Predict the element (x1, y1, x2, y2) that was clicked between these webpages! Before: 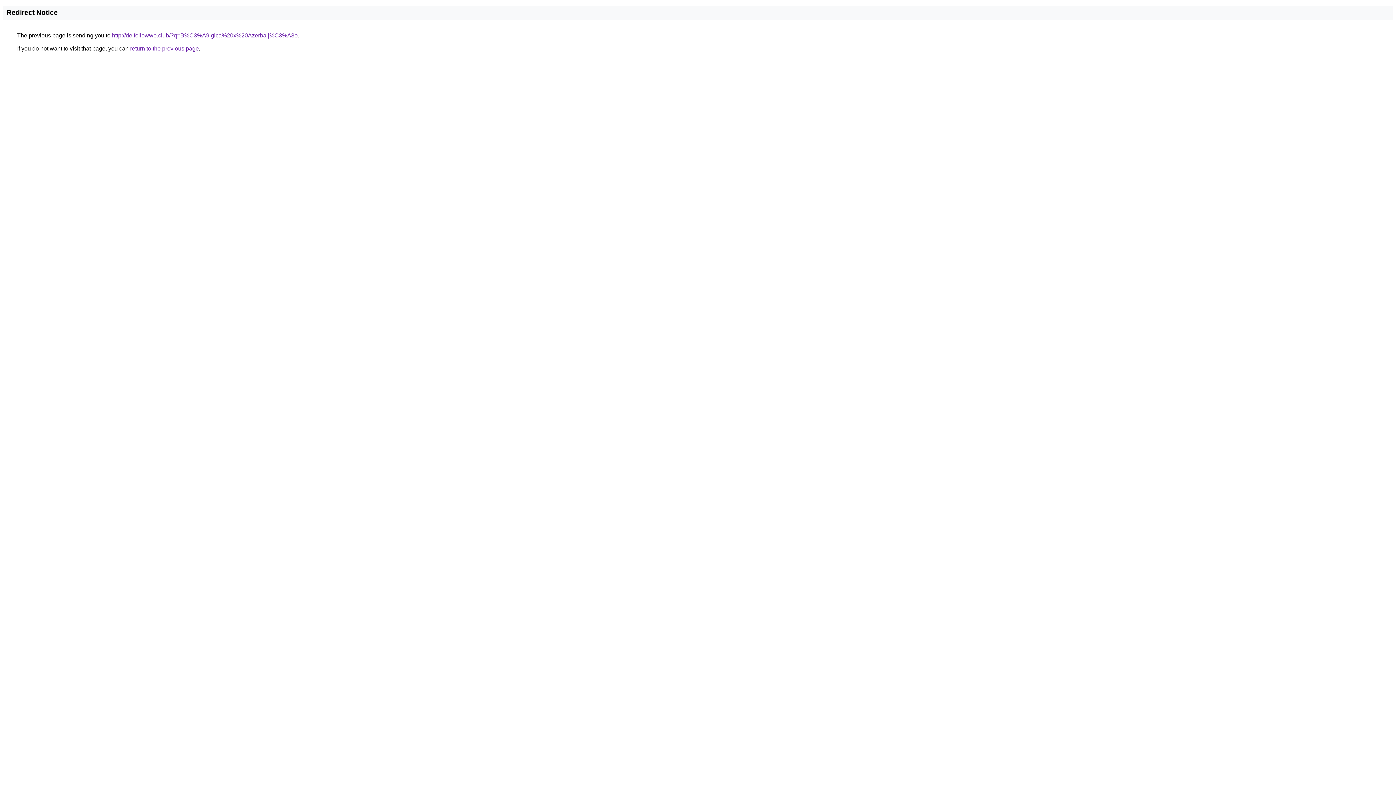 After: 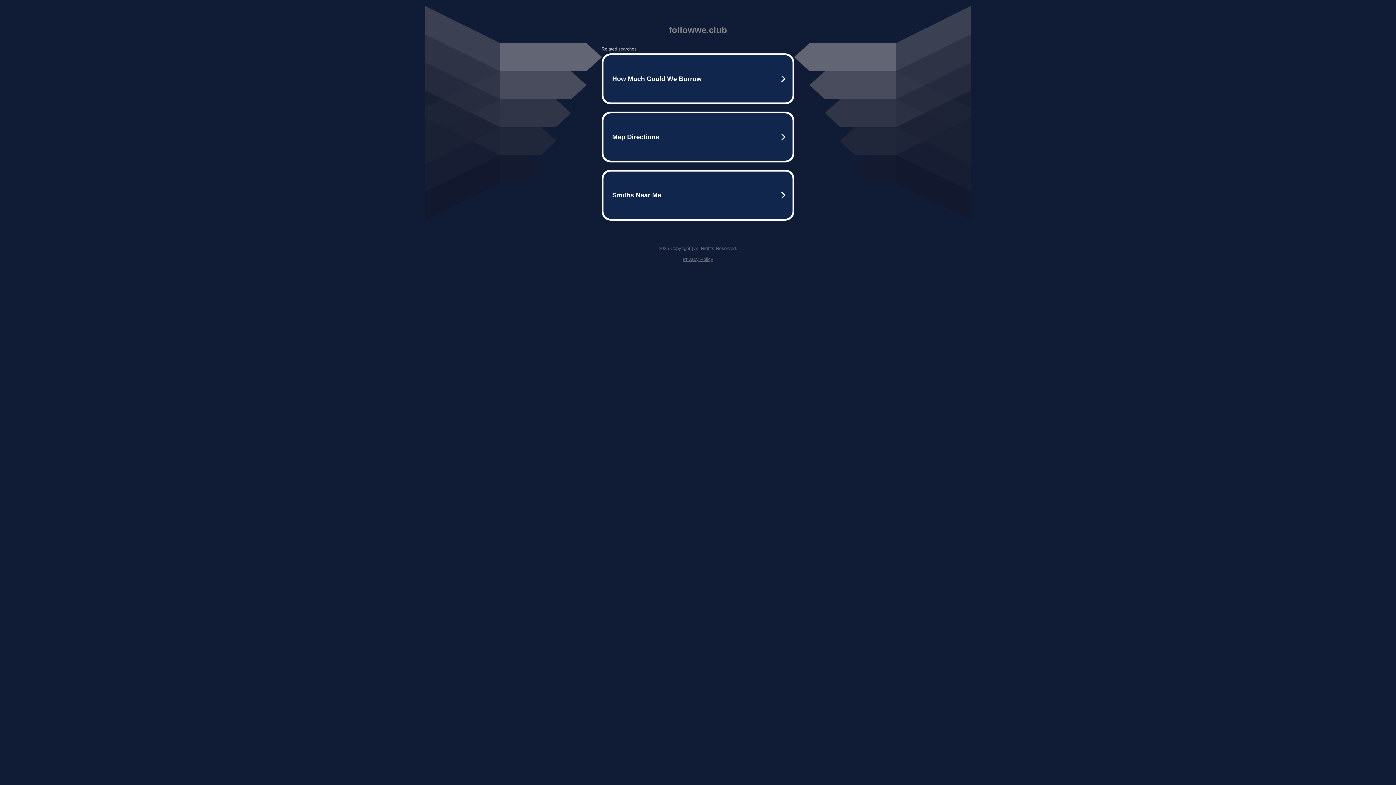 Action: bbox: (112, 32, 297, 38) label: http://de.followwe.club/?q=B%C3%A9lgica%20x%20Azerbaij%C3%A3o